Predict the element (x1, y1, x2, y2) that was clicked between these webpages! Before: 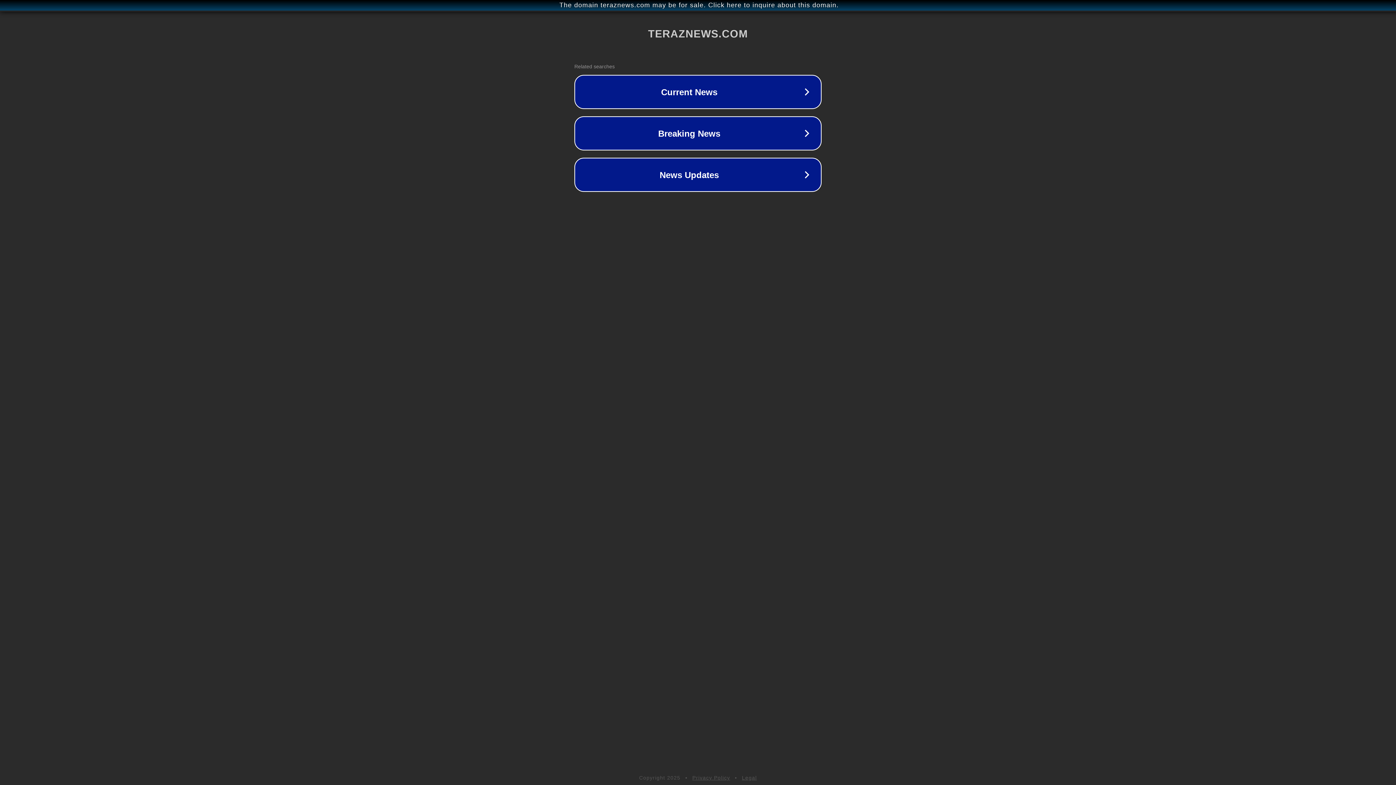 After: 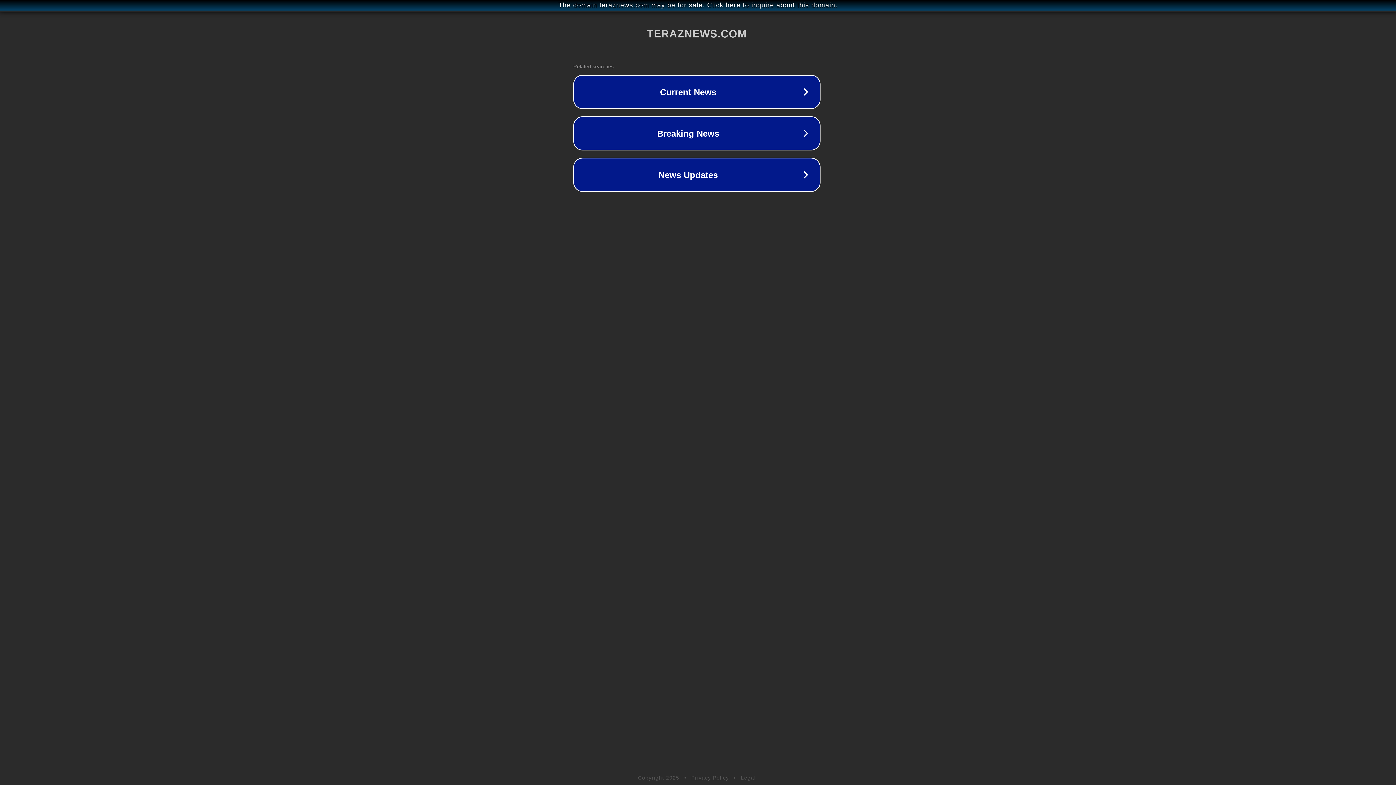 Action: label: The domain teraznews.com may be for sale. Click here to inquire about this domain. bbox: (1, 1, 1397, 9)